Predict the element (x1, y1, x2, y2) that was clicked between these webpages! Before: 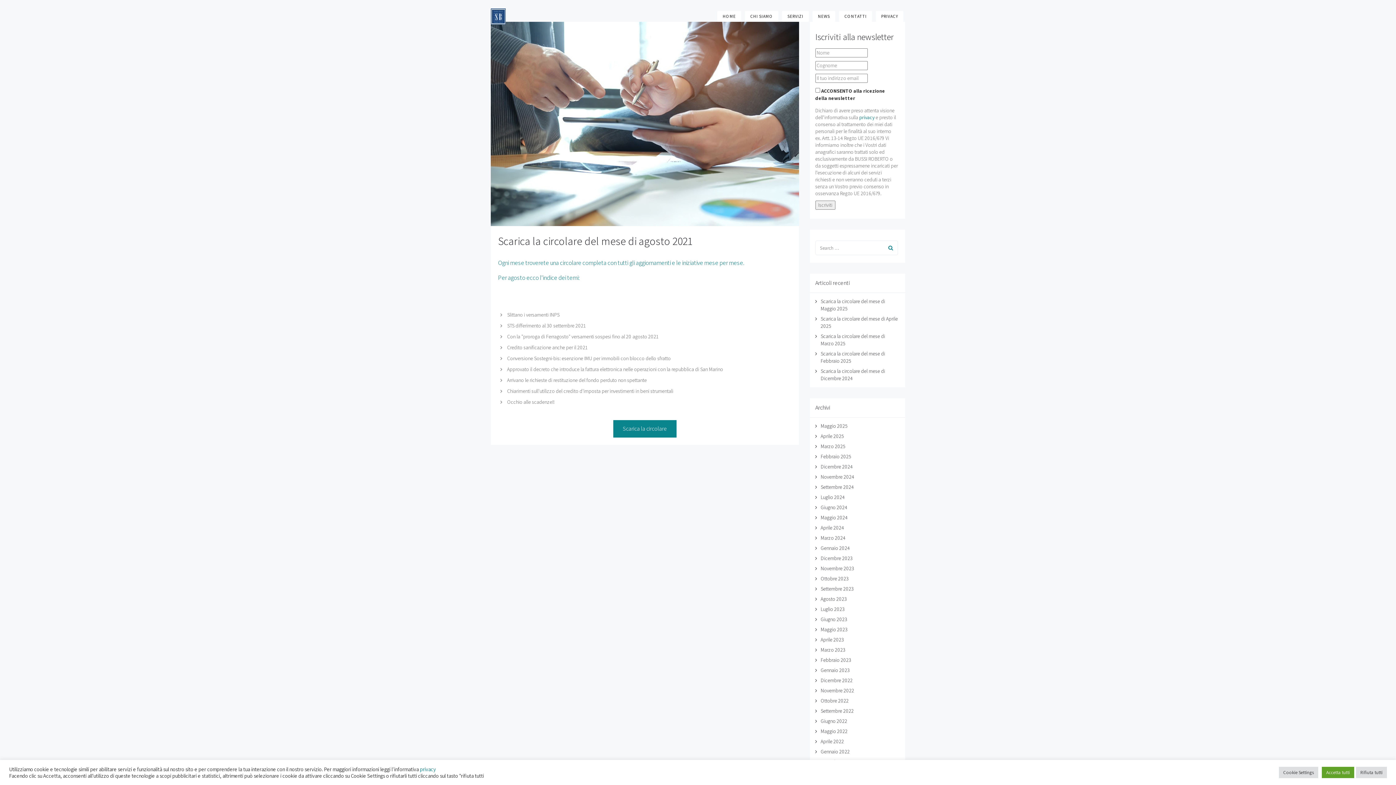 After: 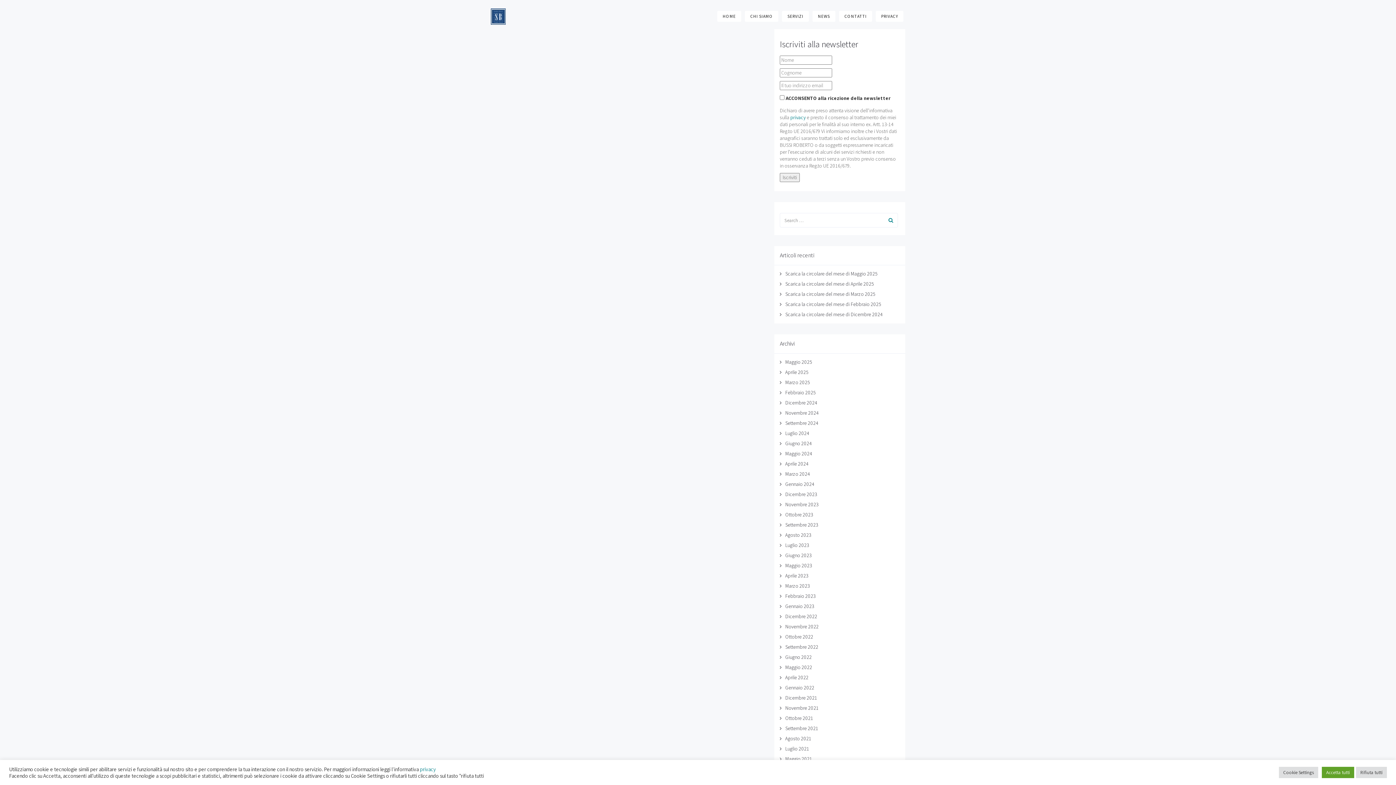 Action: bbox: (820, 636, 844, 643) label: Aprile 2023